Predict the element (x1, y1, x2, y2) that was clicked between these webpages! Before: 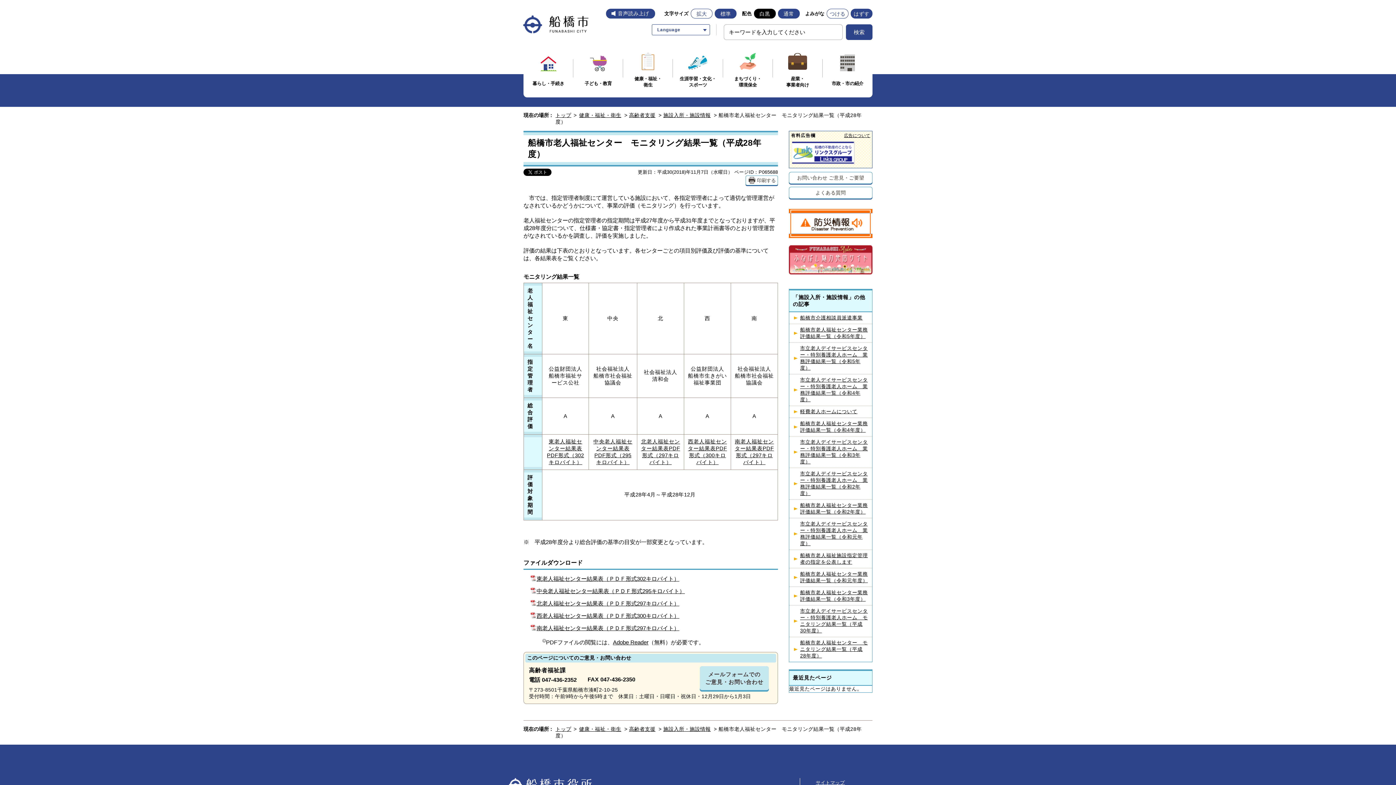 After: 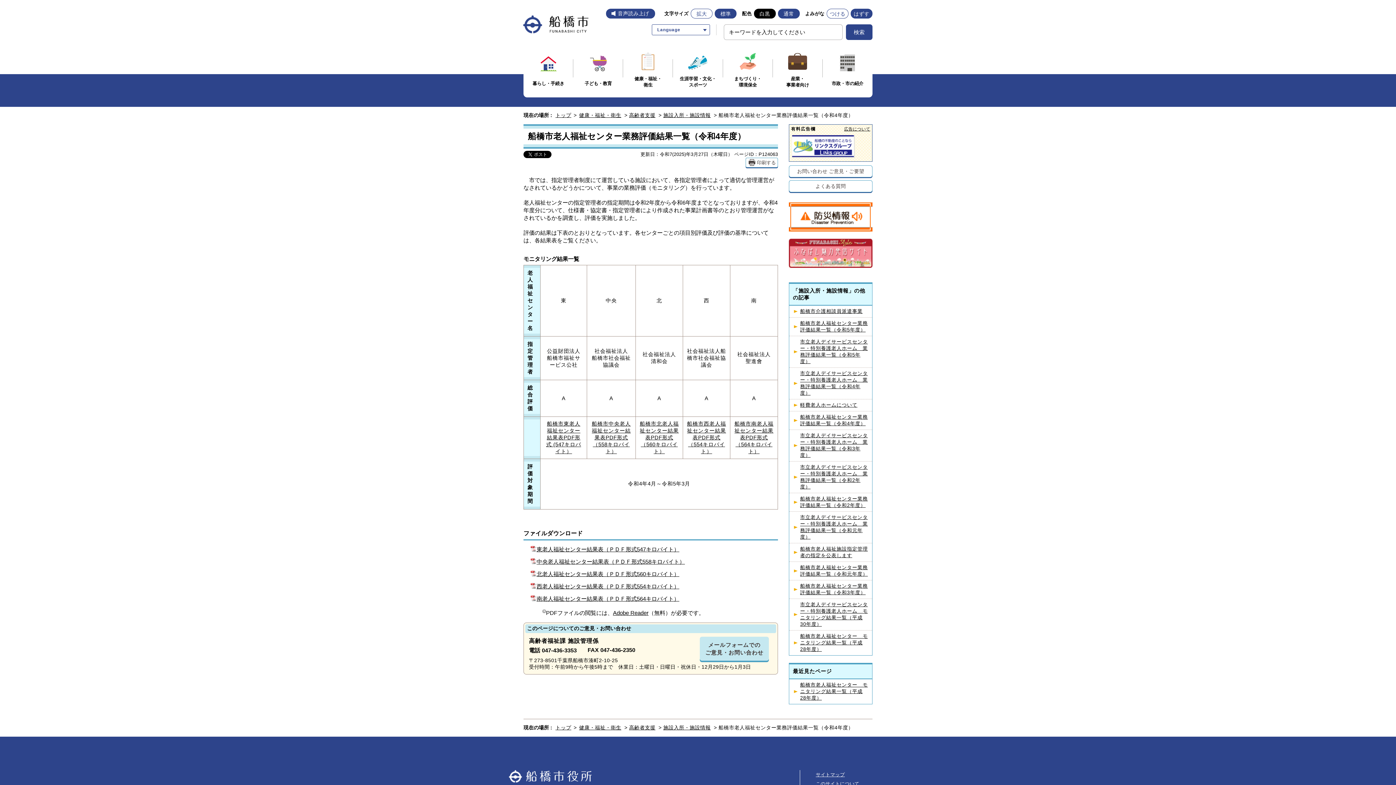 Action: bbox: (789, 418, 872, 436) label: 船橋市老人福祉センター業務評価結果一覧（令和4年度）